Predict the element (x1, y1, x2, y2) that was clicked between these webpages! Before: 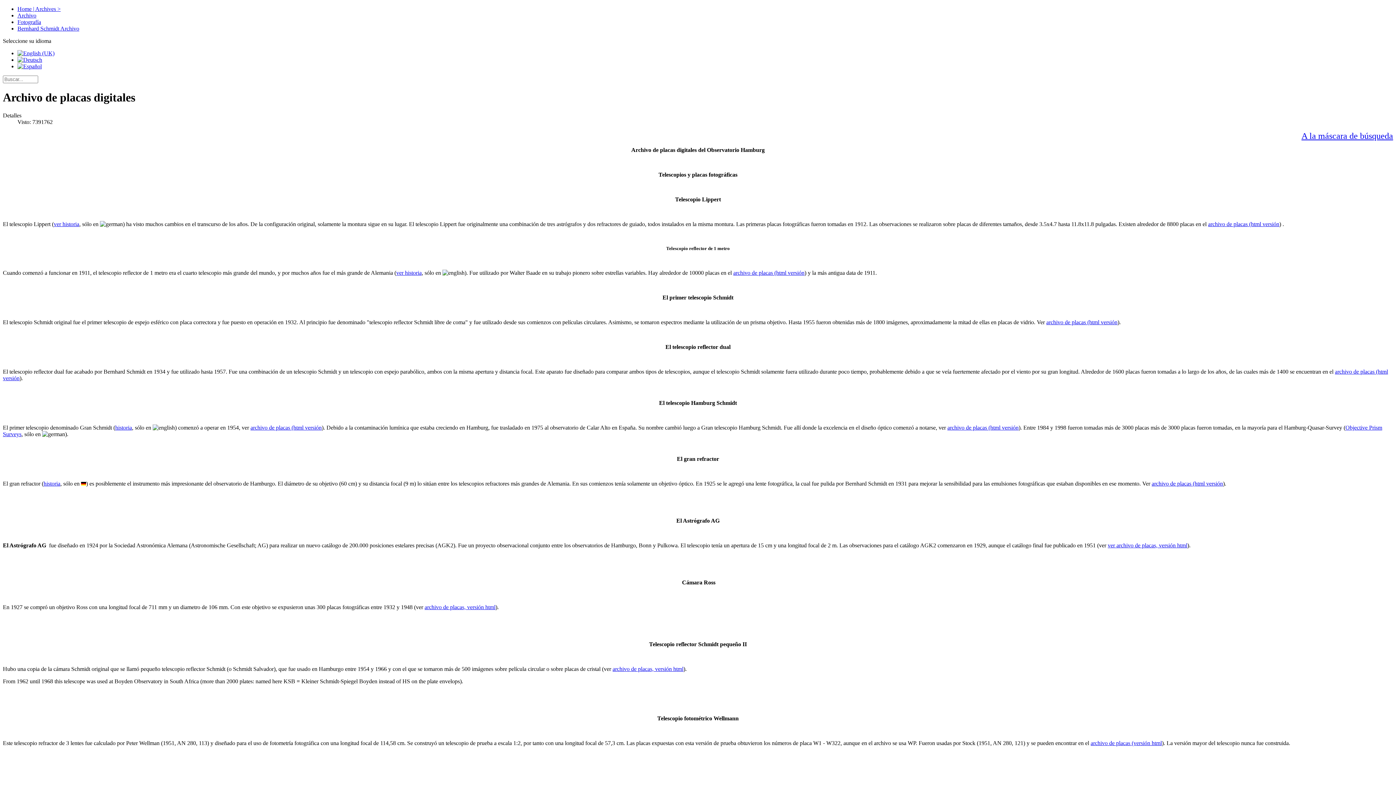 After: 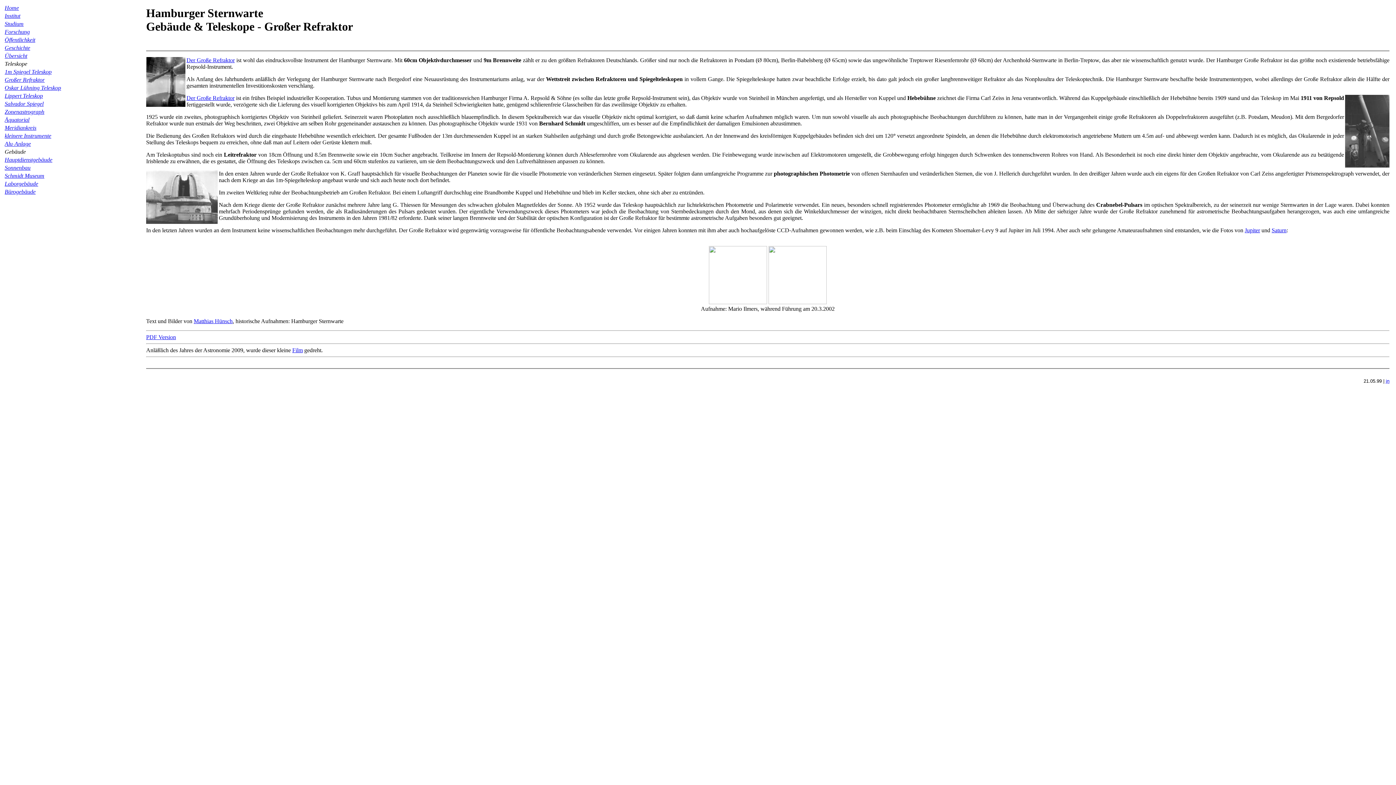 Action: label: historia bbox: (43, 480, 60, 486)